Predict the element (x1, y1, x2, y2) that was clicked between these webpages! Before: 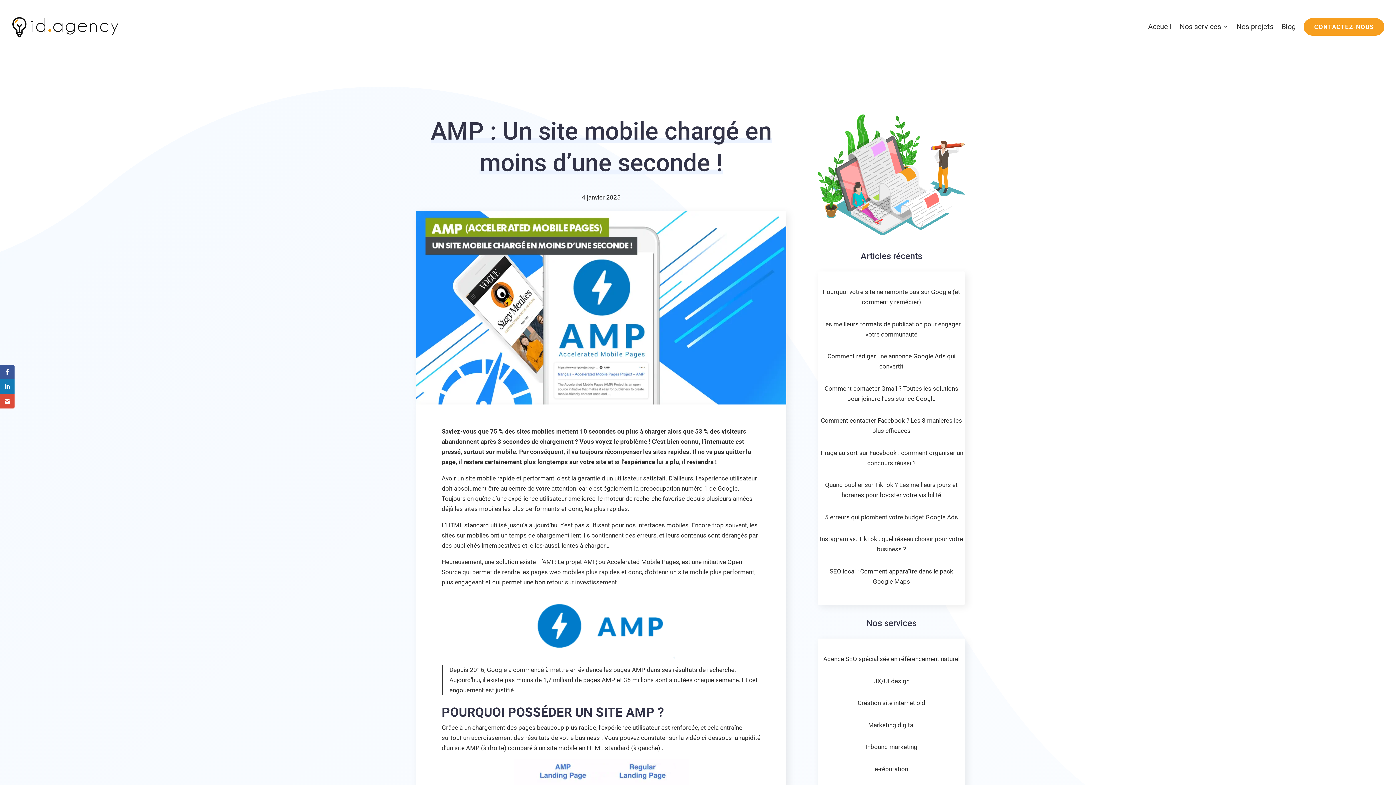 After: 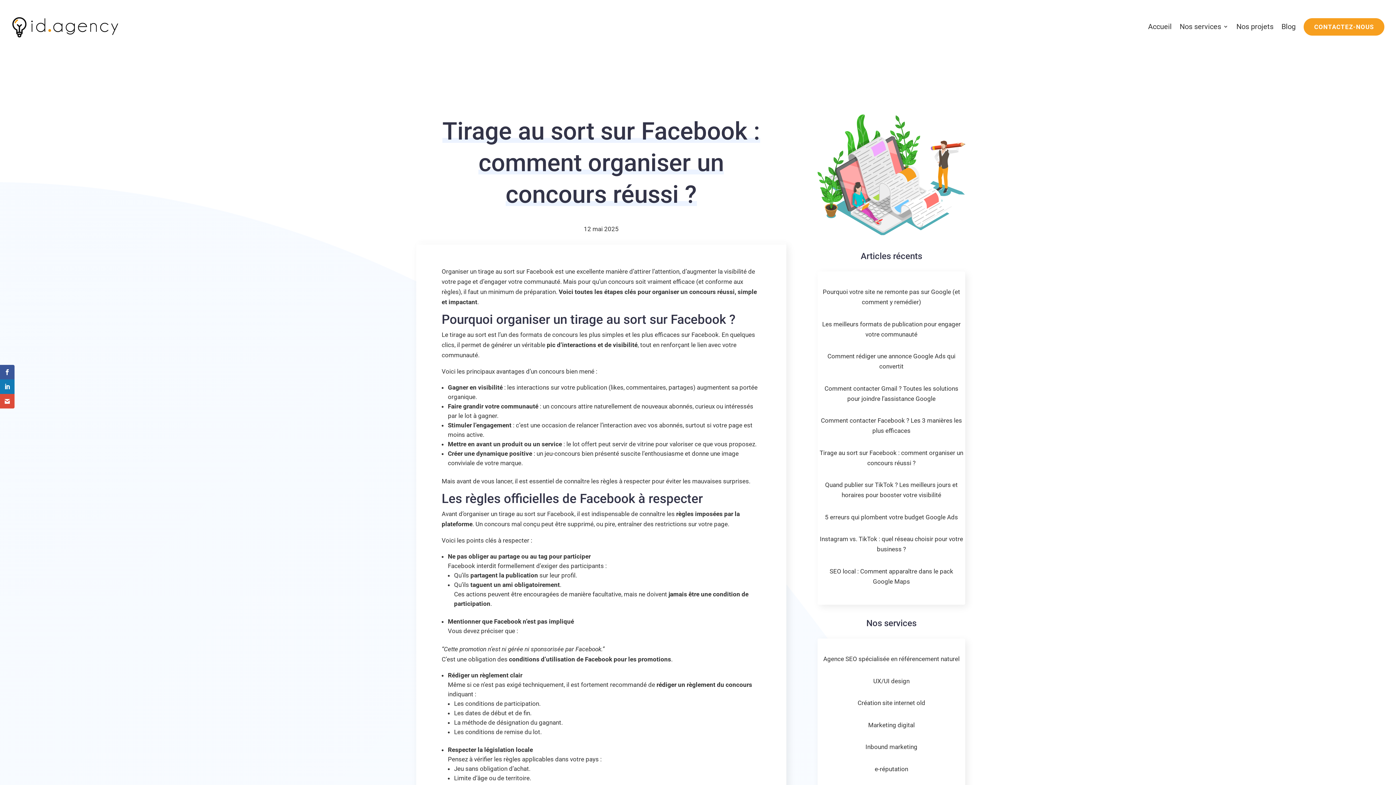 Action: bbox: (819, 447, 963, 468) label: Tirage au sort sur Facebook : comment organiser un concours réussi ?